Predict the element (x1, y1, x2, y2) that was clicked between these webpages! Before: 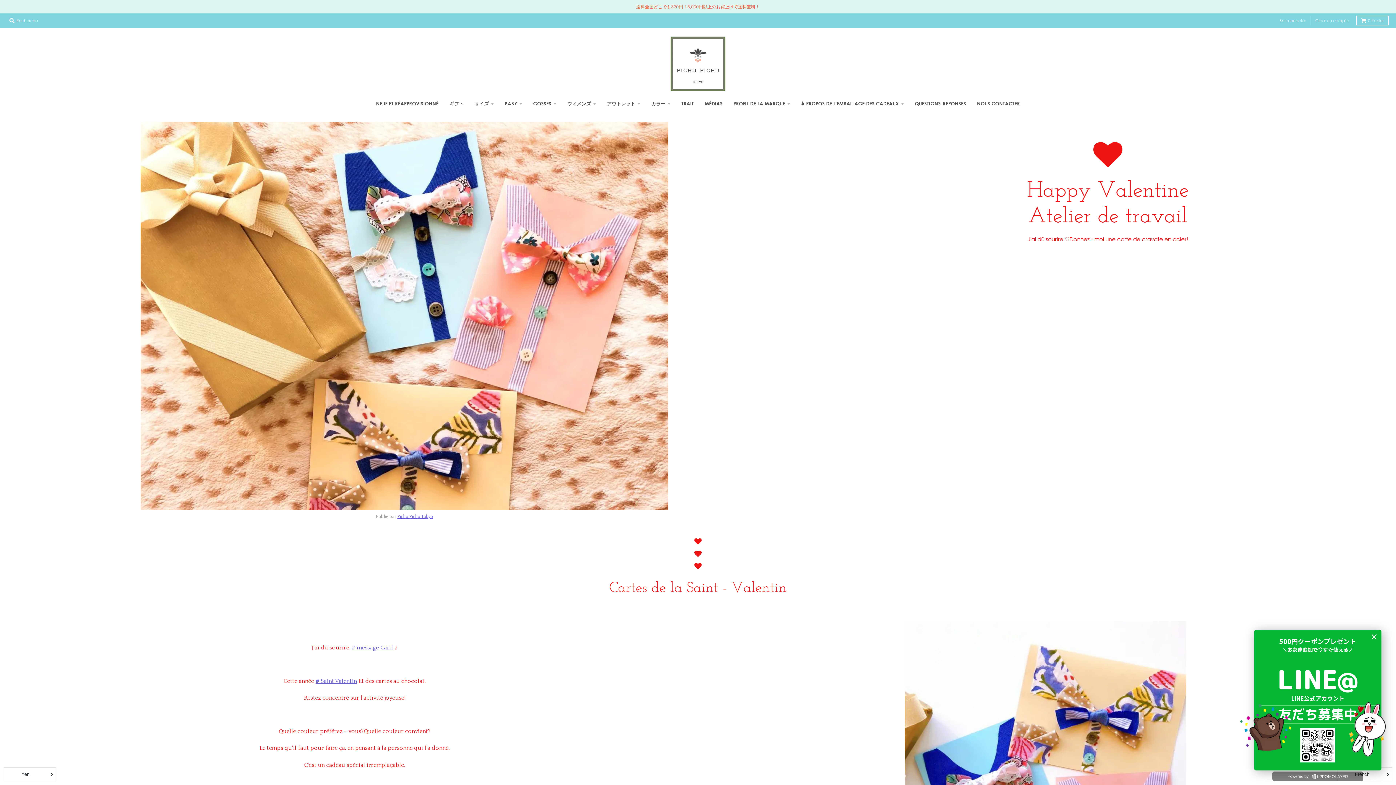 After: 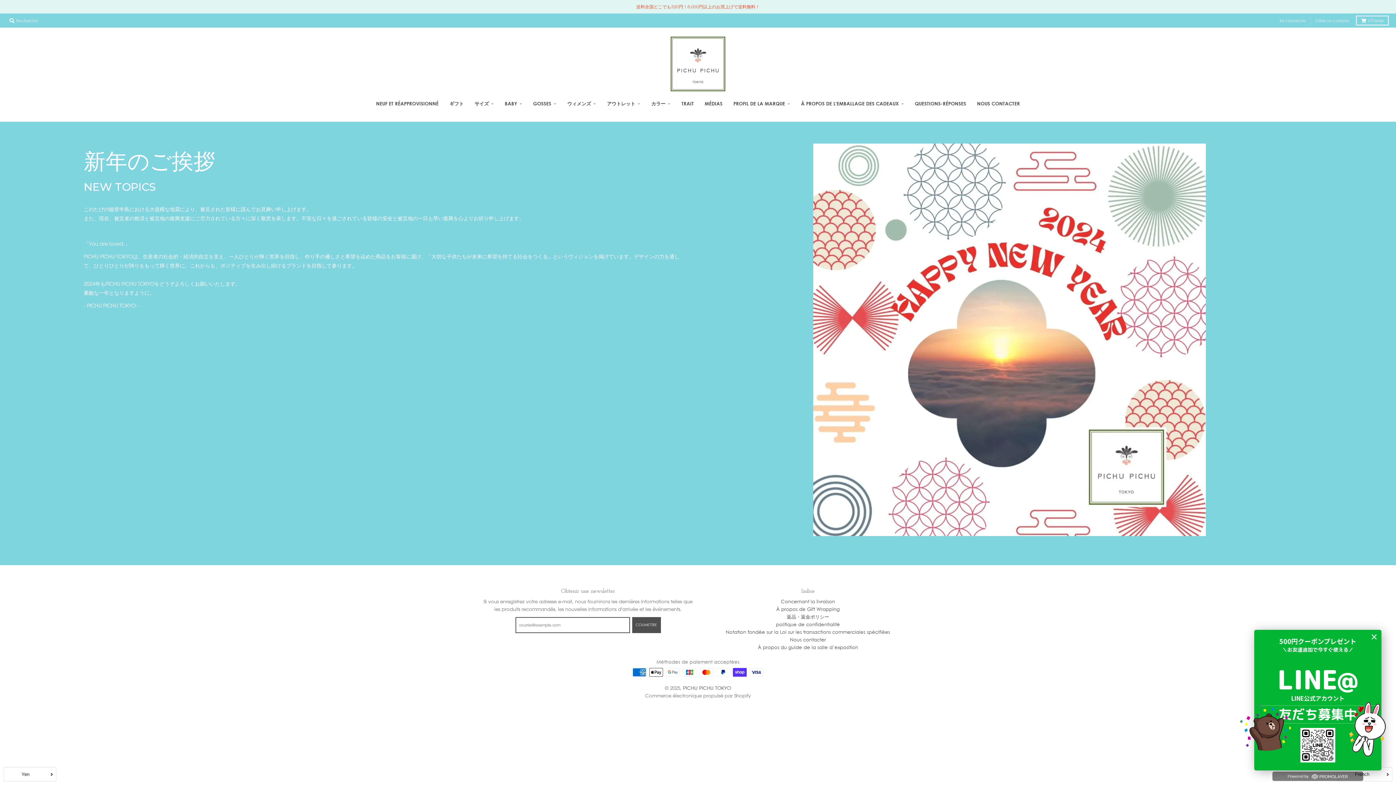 Action: label: 送料全国どこでも320円！8,000円以上のお買上げで送料無料！ bbox: (0, 0, 1396, 13)